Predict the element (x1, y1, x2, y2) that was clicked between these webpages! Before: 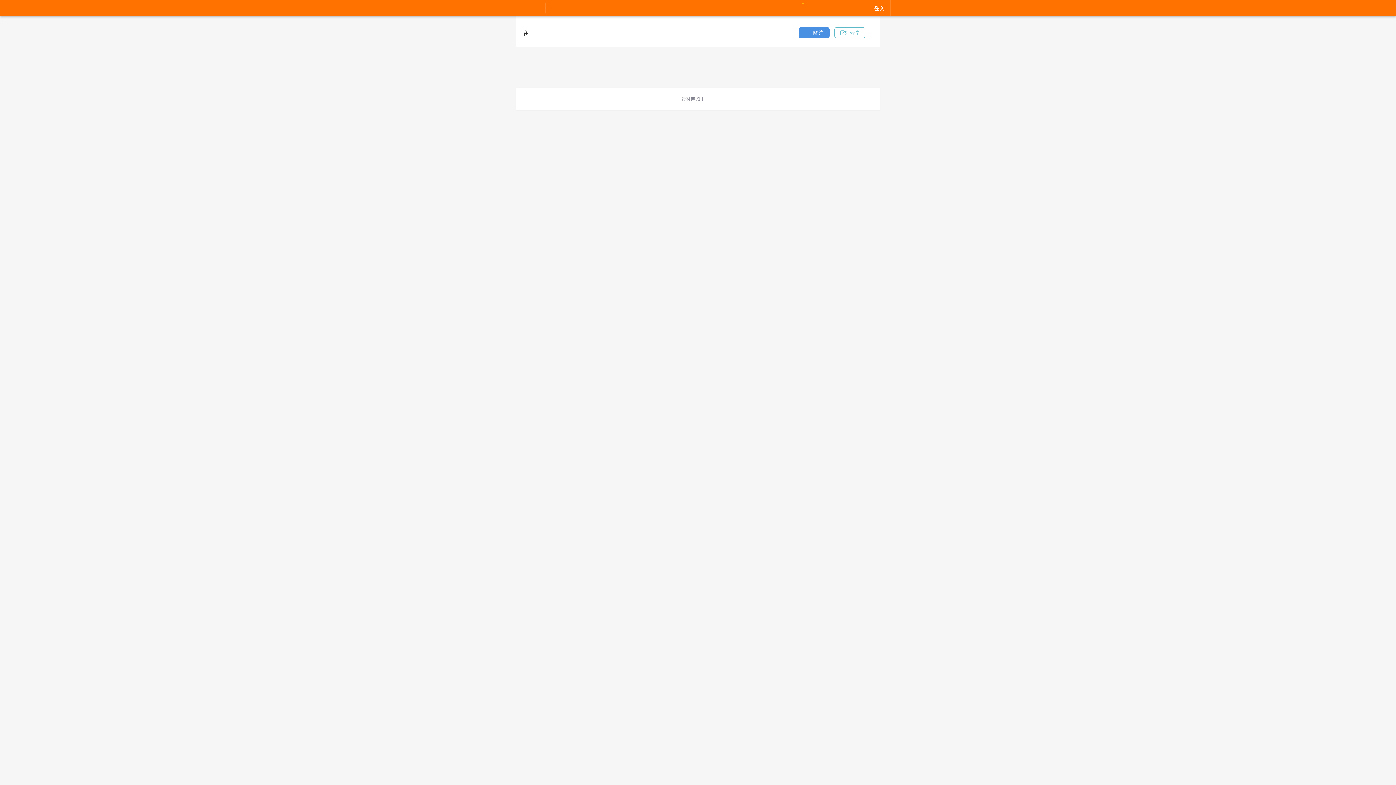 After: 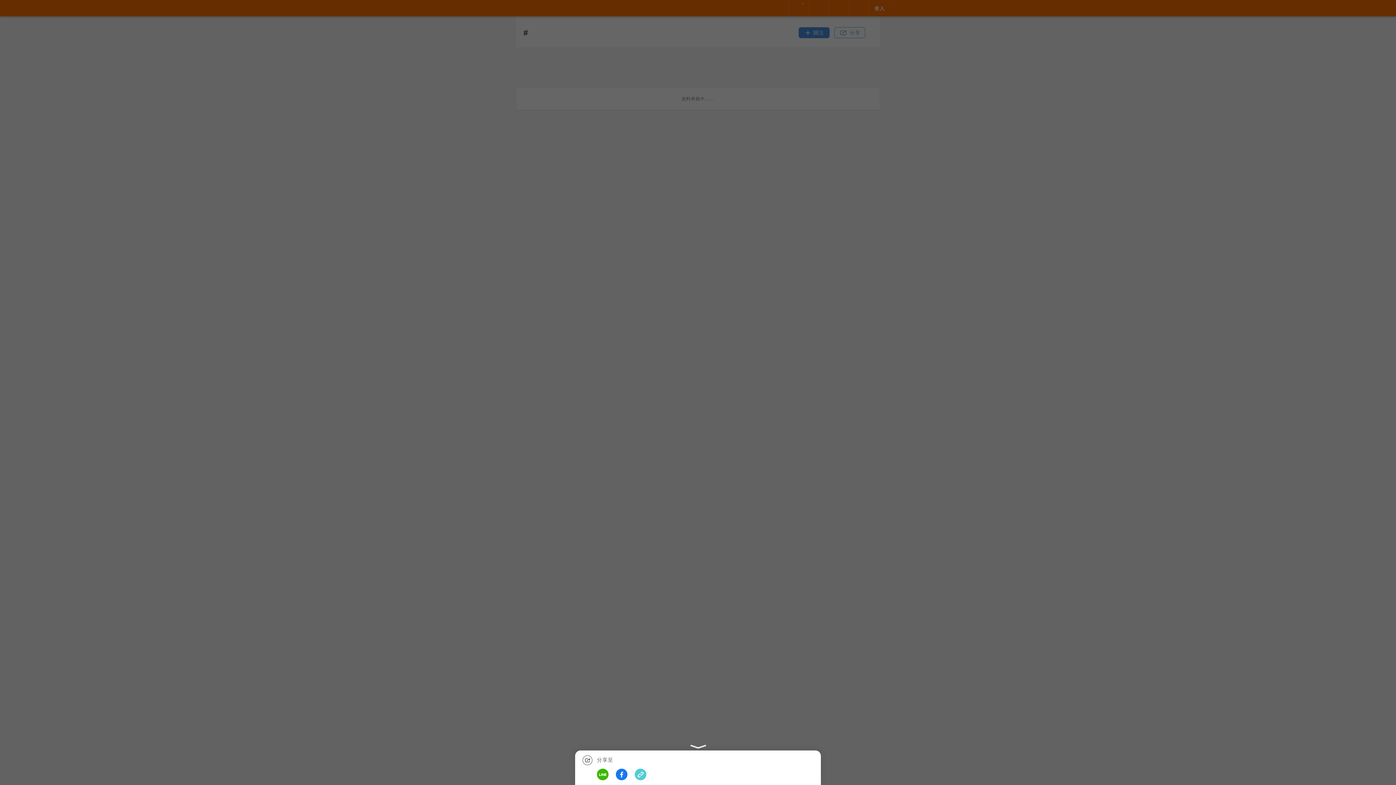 Action: label: 分享 bbox: (834, 27, 865, 38)